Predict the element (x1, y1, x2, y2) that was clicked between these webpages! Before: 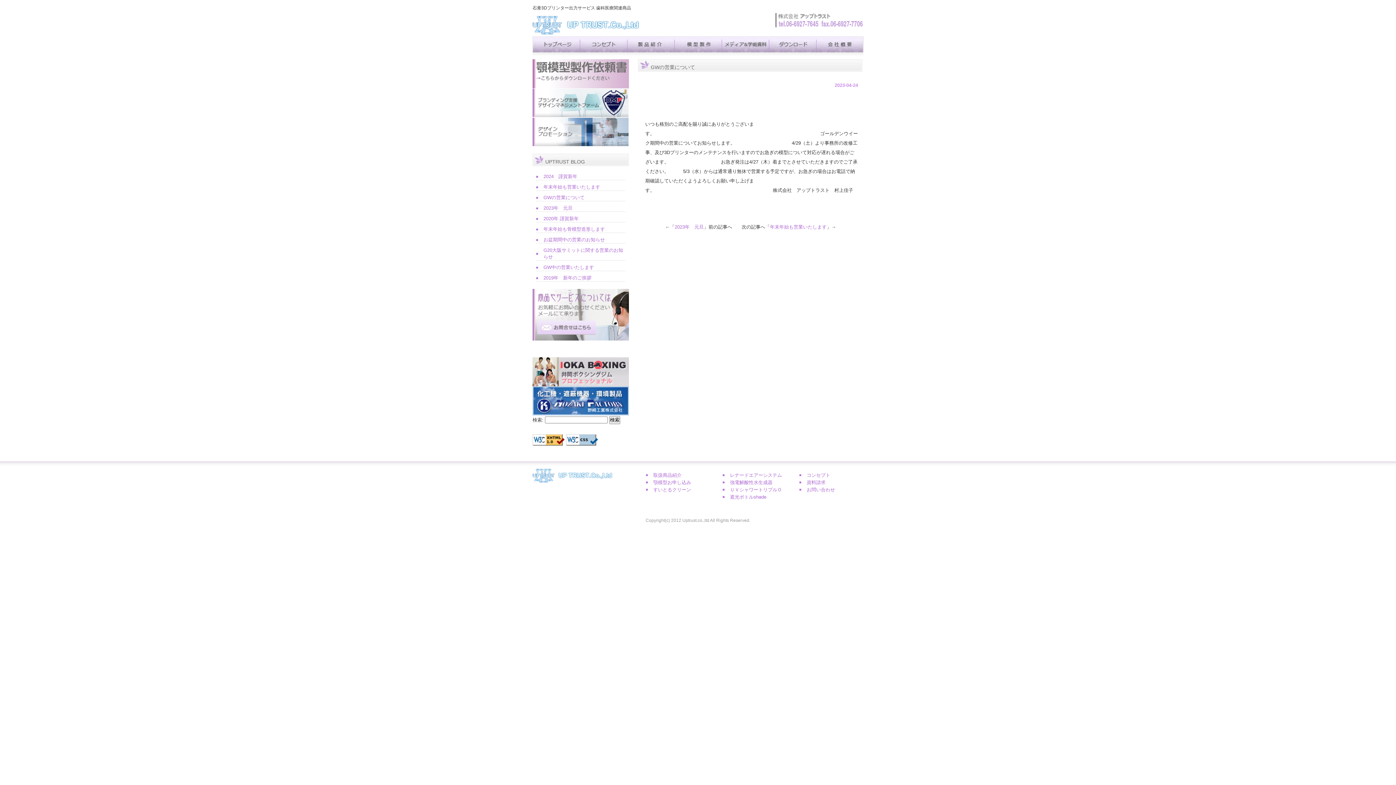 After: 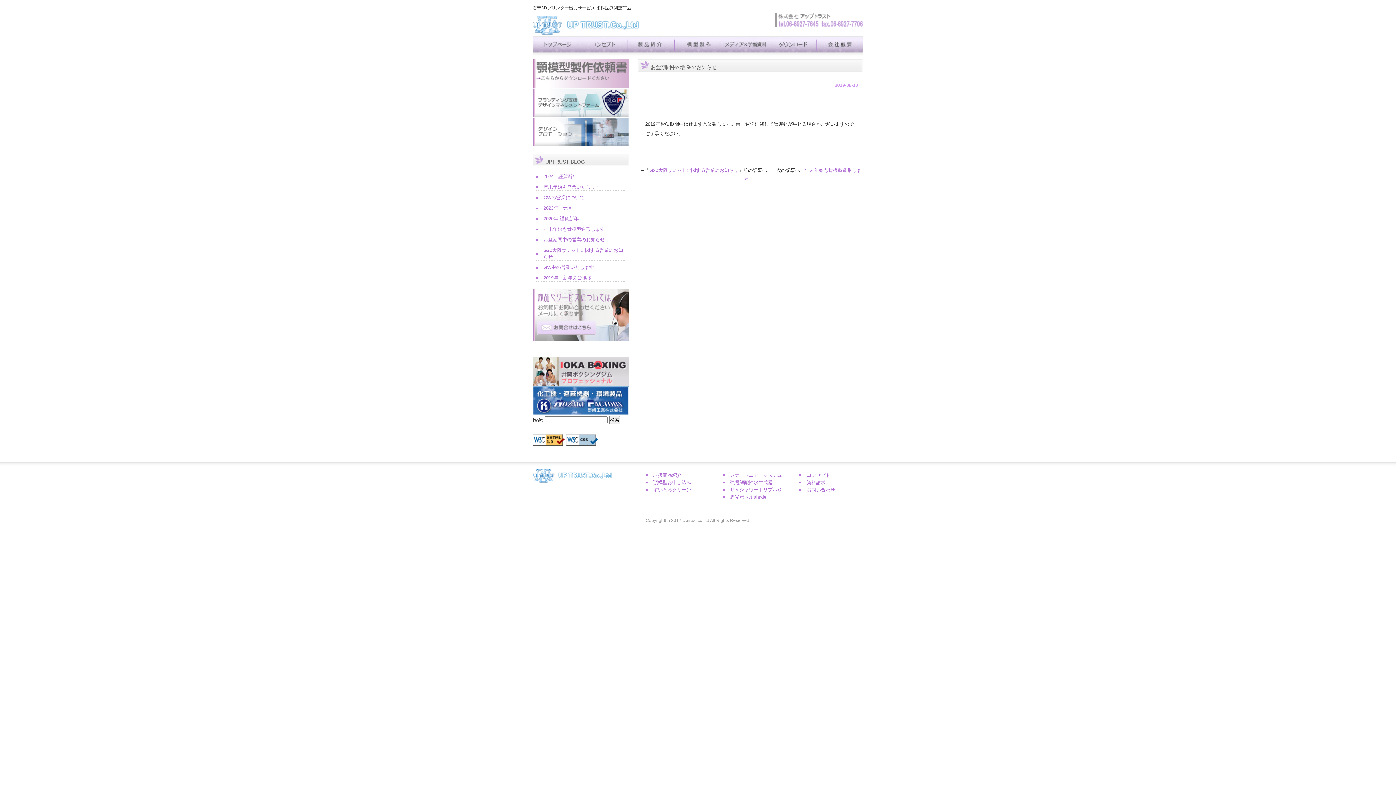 Action: label: お盆期間中の営業のお知らせ bbox: (536, 236, 625, 243)